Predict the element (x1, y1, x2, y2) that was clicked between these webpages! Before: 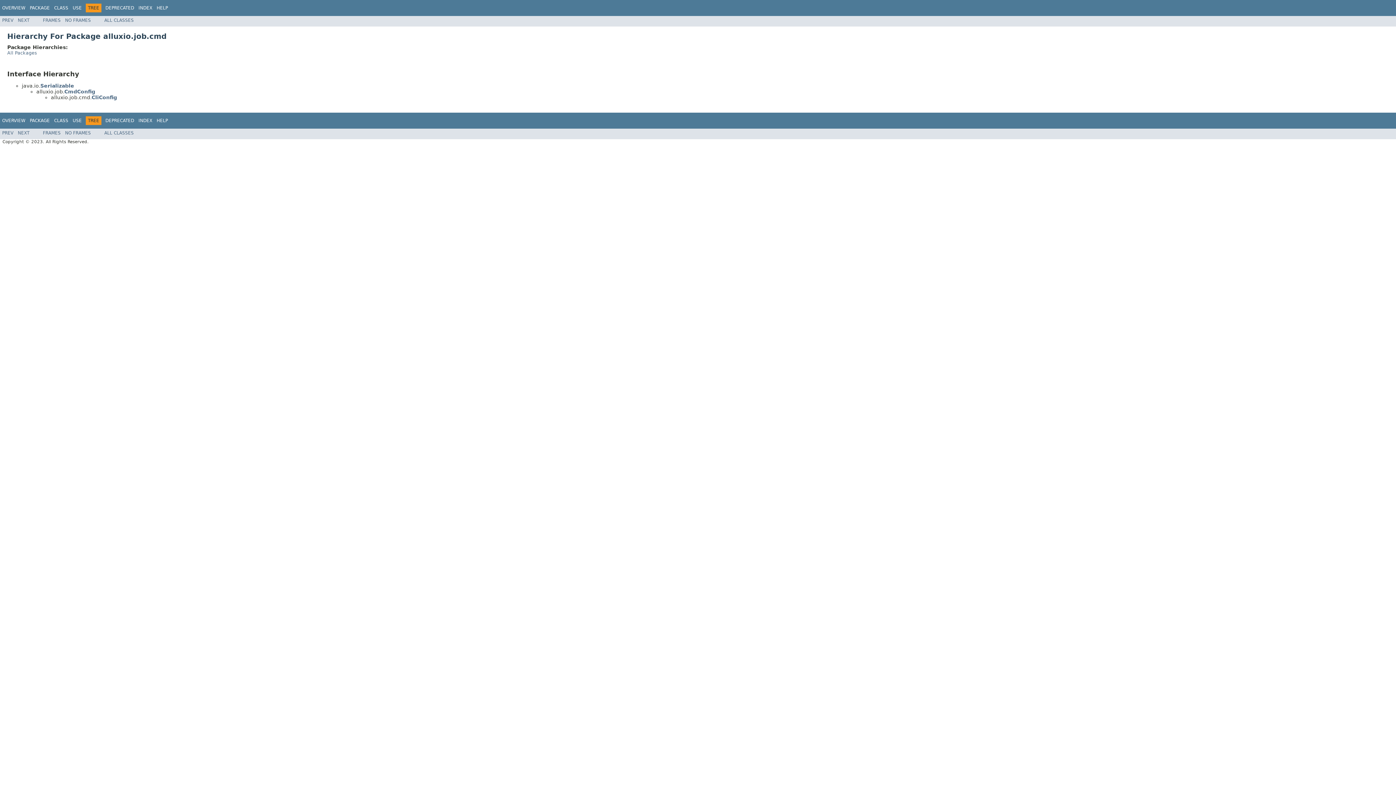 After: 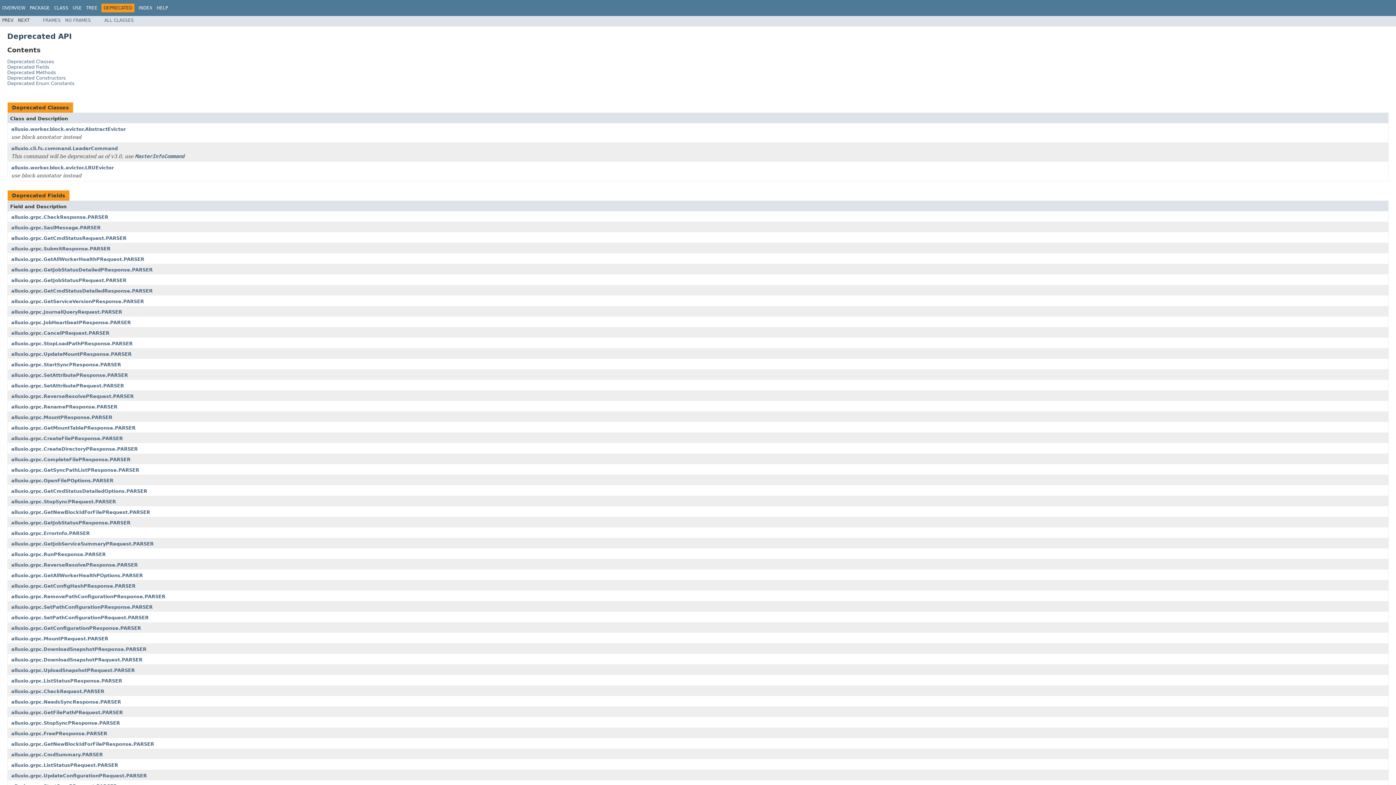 Action: label: DEPRECATED bbox: (105, 118, 134, 123)